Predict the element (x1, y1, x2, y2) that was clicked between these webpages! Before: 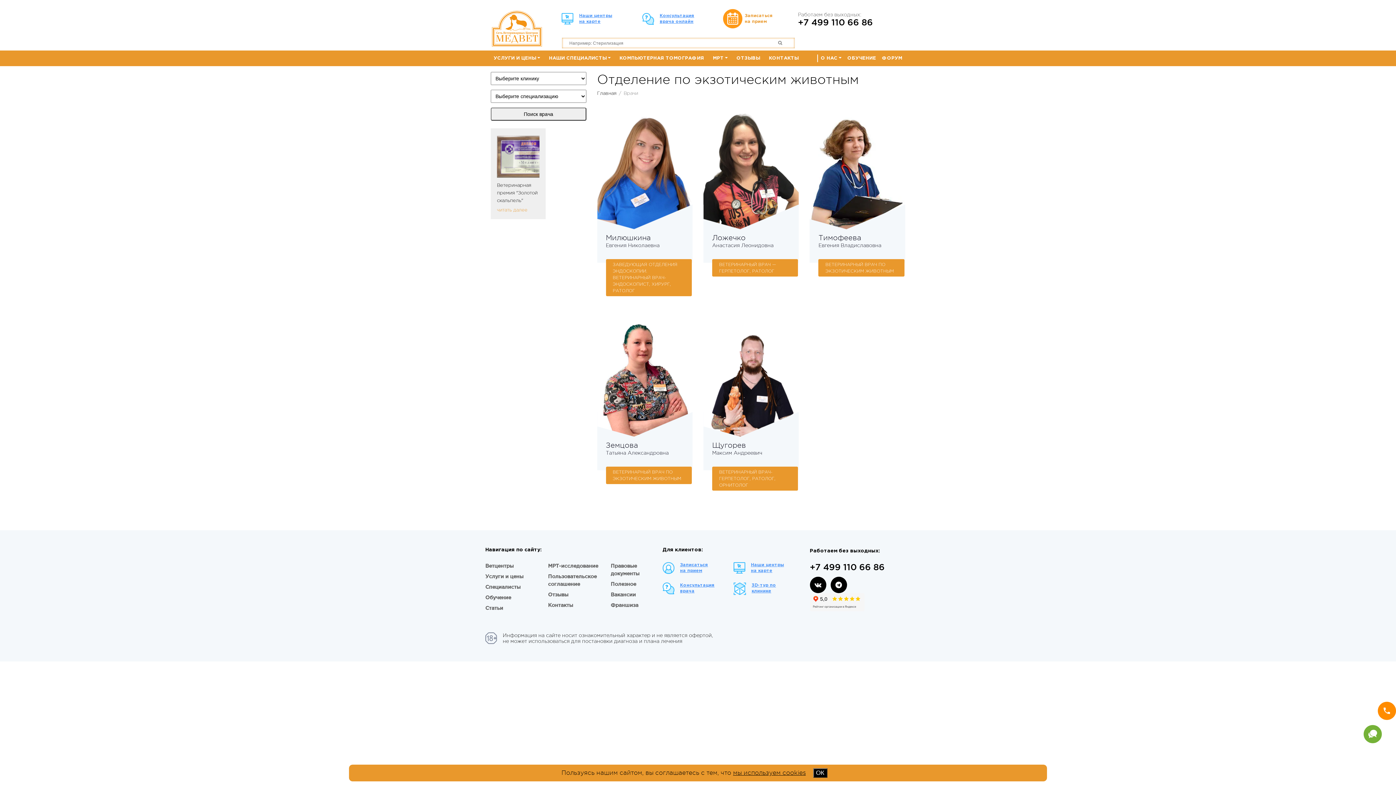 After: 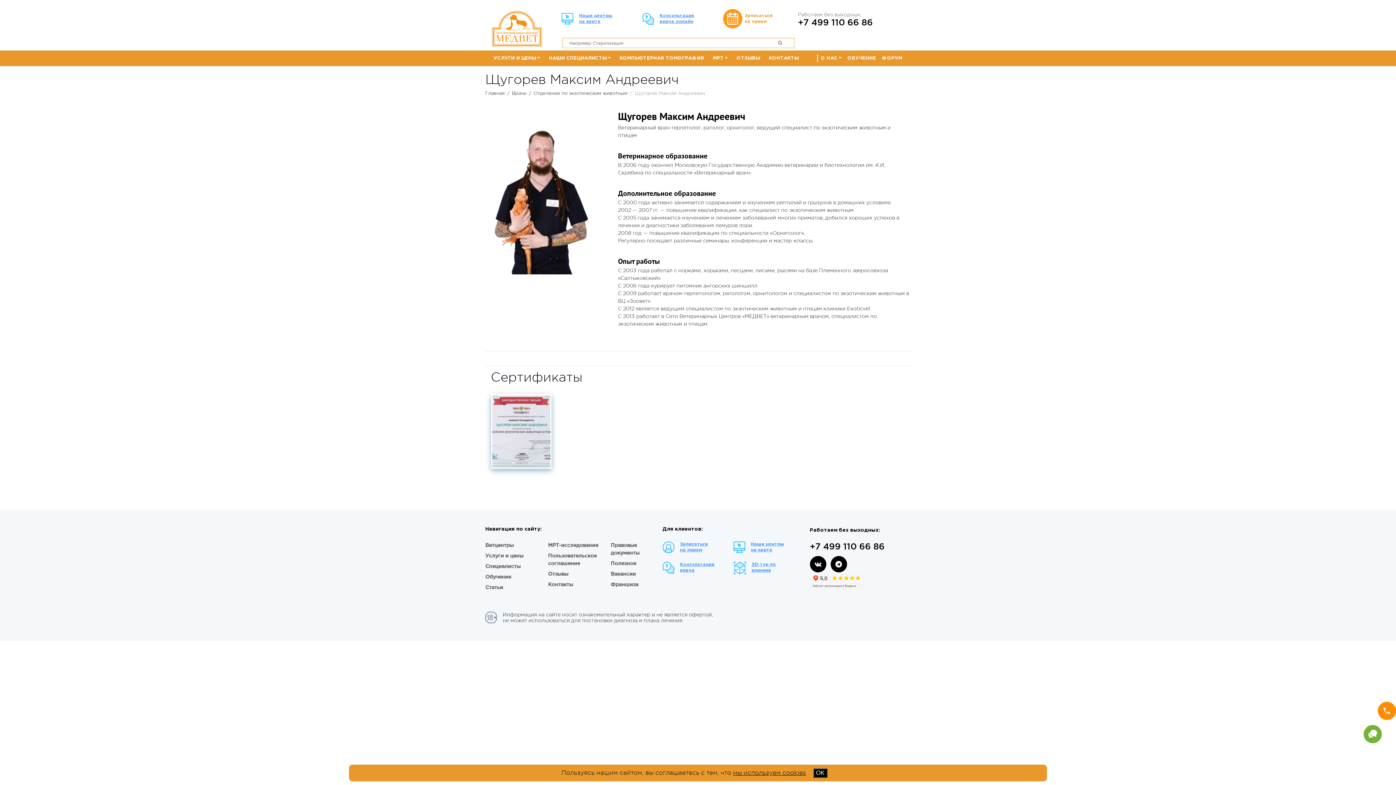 Action: label: ЩугоревМаксим Андреевич bbox: (703, 318, 799, 470)